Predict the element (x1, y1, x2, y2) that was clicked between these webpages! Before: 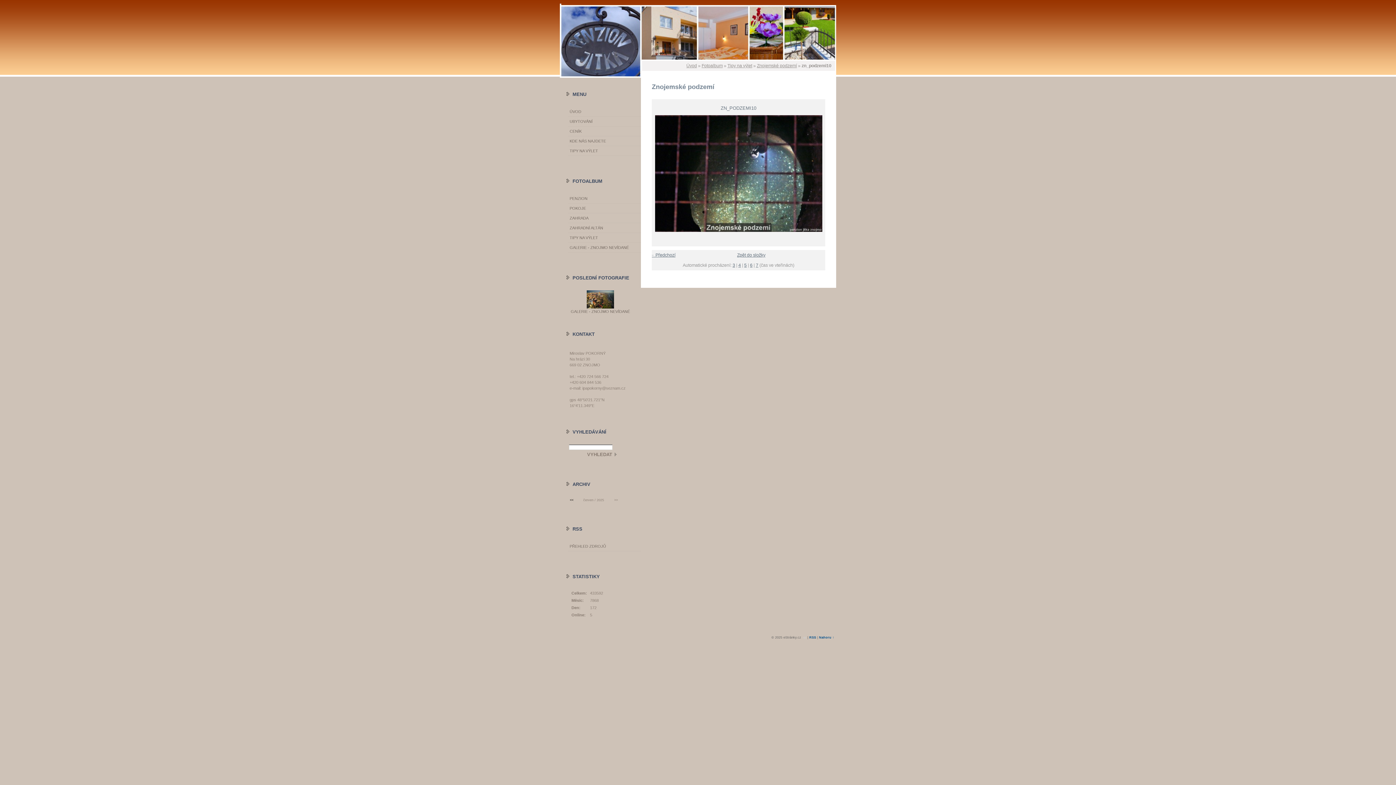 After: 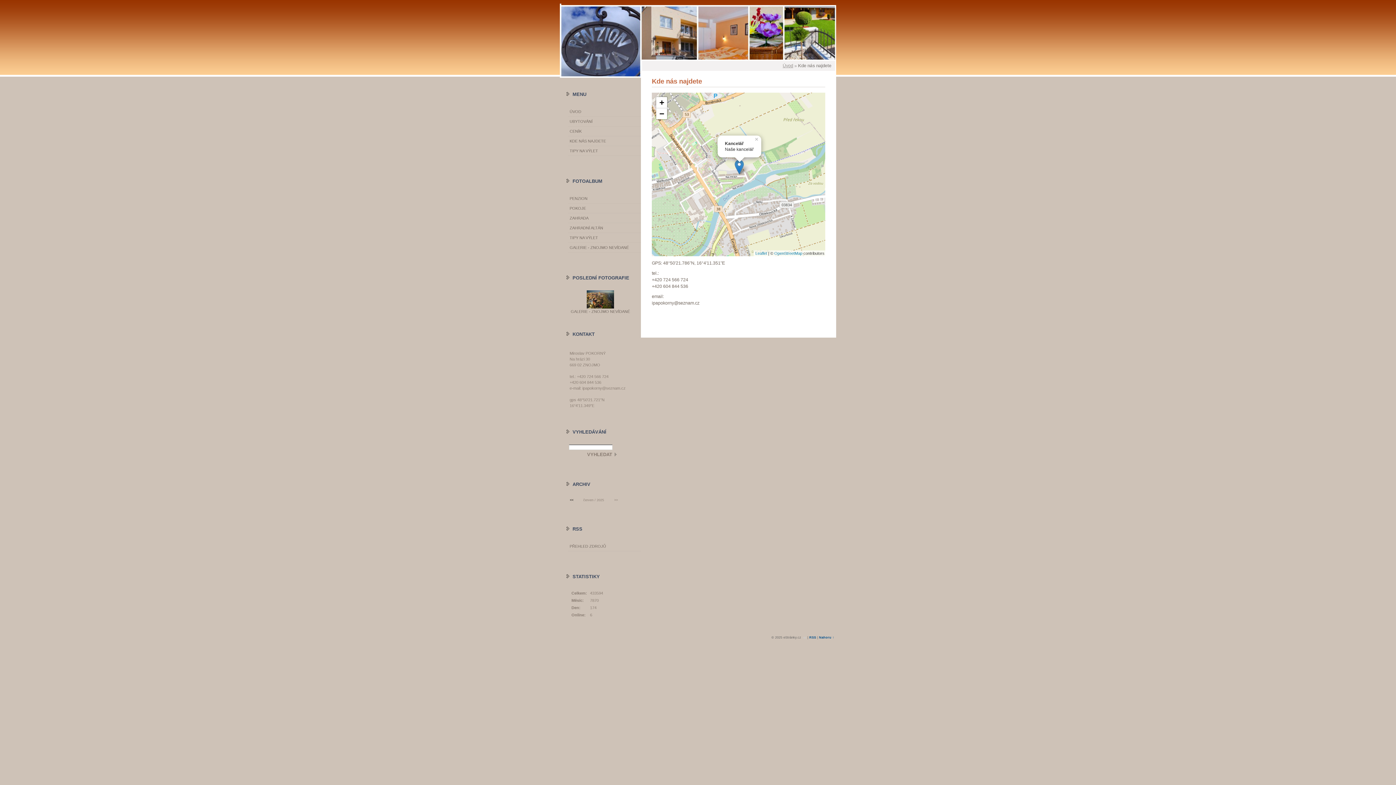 Action: bbox: (569, 138, 639, 144) label: KDE NÁS NAJDETE